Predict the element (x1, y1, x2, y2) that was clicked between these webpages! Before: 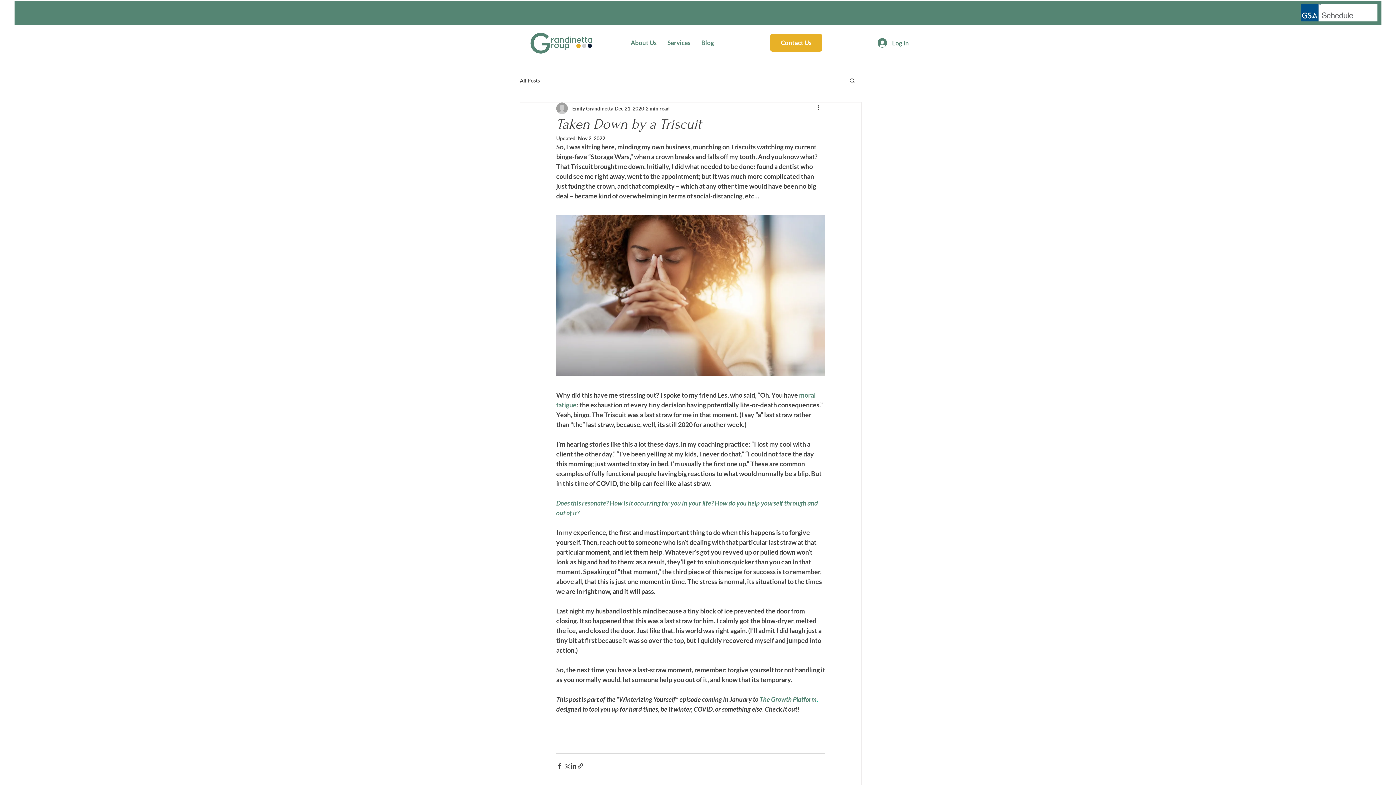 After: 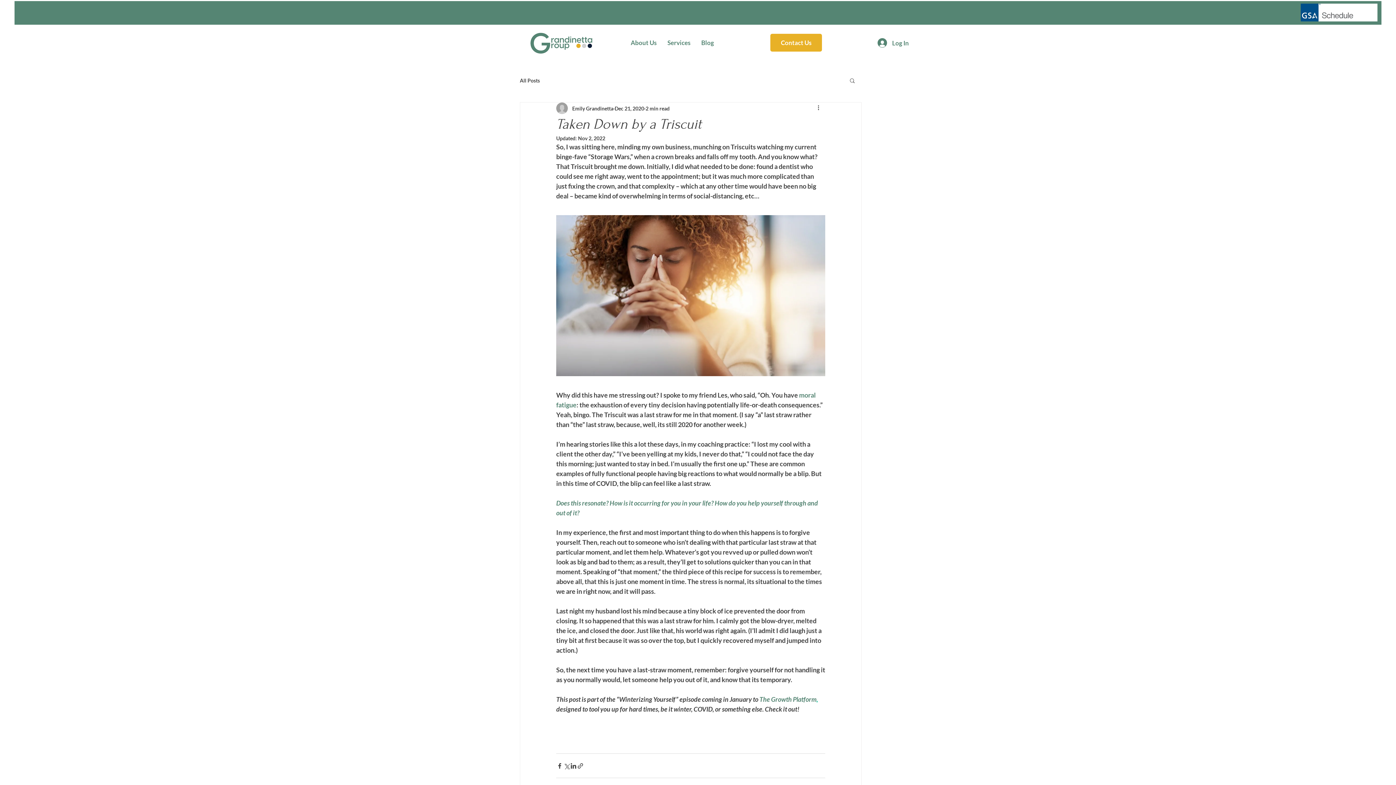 Action: bbox: (849, 77, 856, 83) label: Search